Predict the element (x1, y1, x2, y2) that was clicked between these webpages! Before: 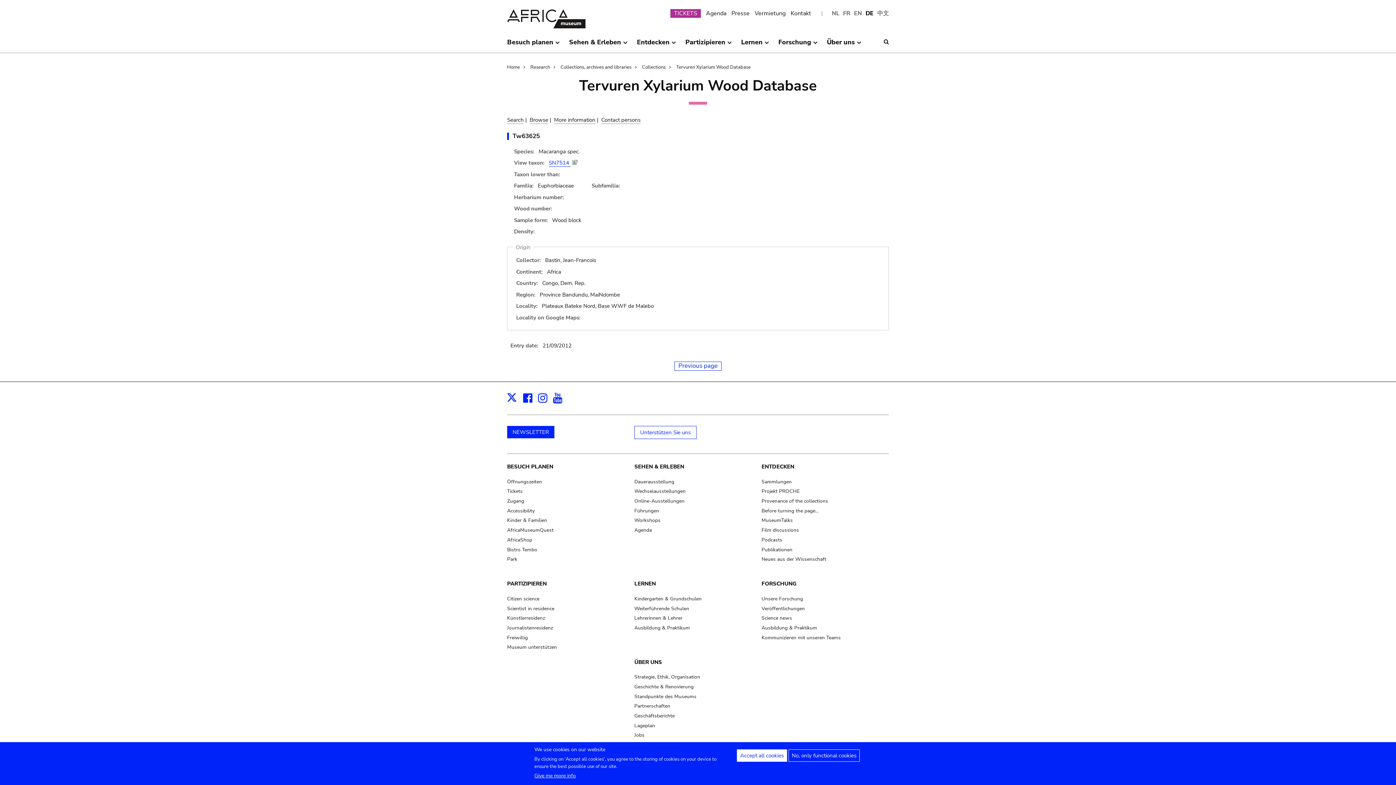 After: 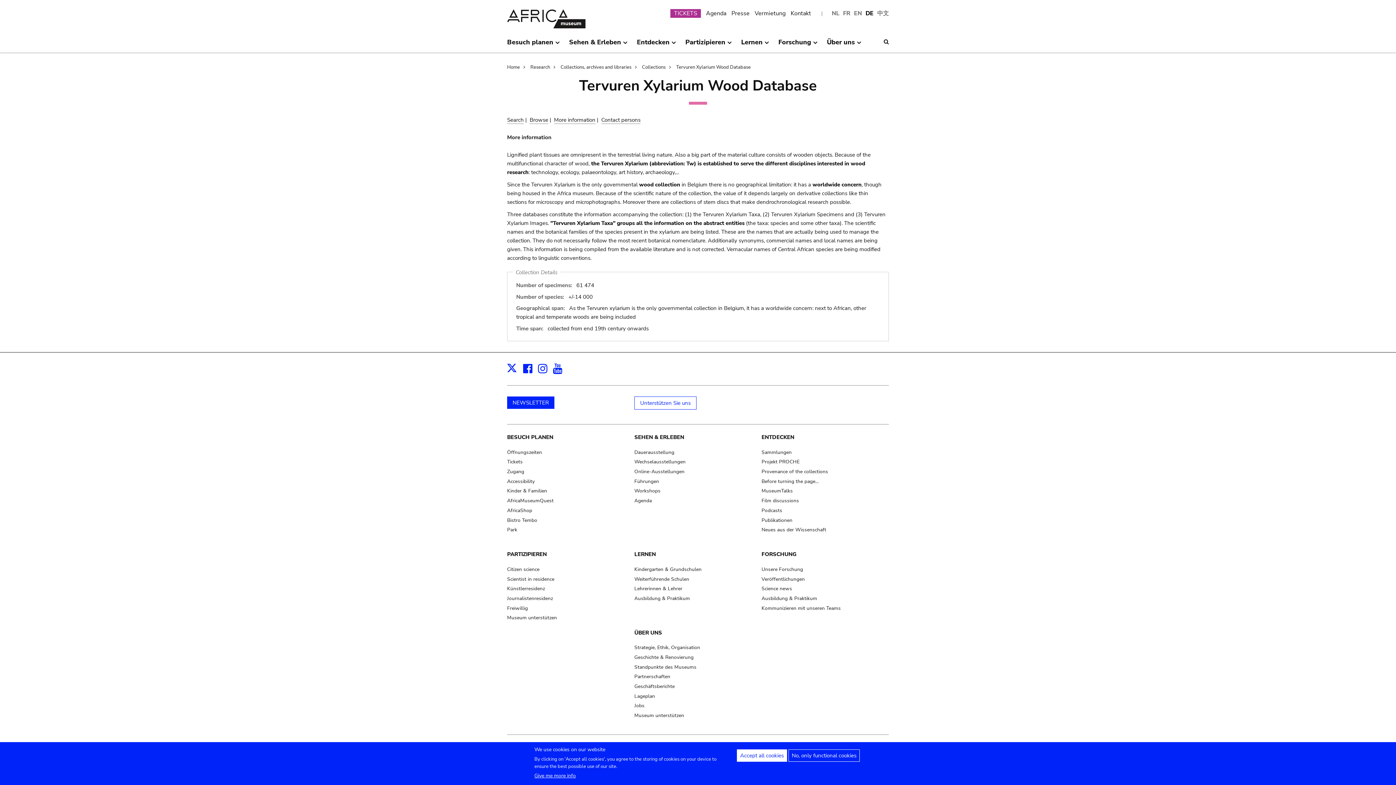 Action: bbox: (554, 116, 595, 124) label: More information